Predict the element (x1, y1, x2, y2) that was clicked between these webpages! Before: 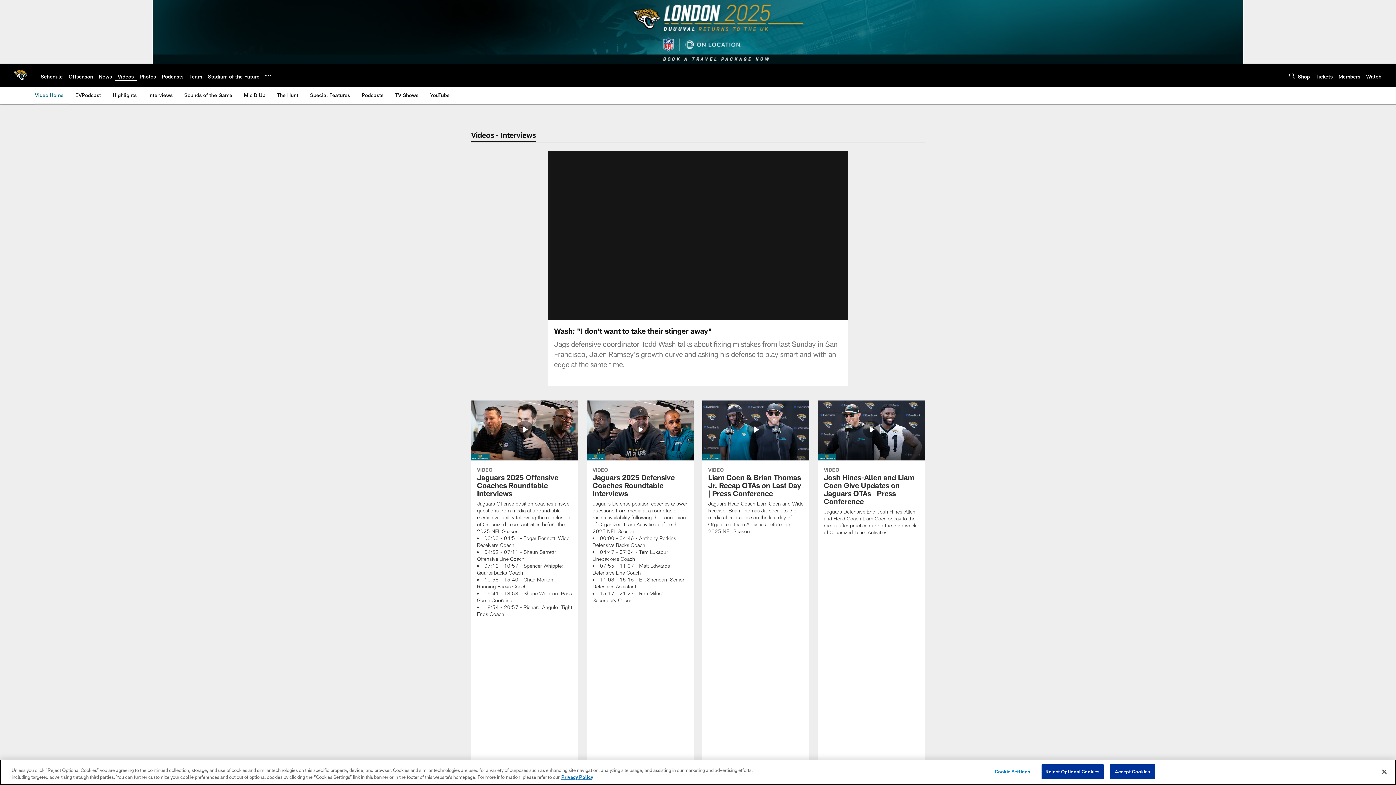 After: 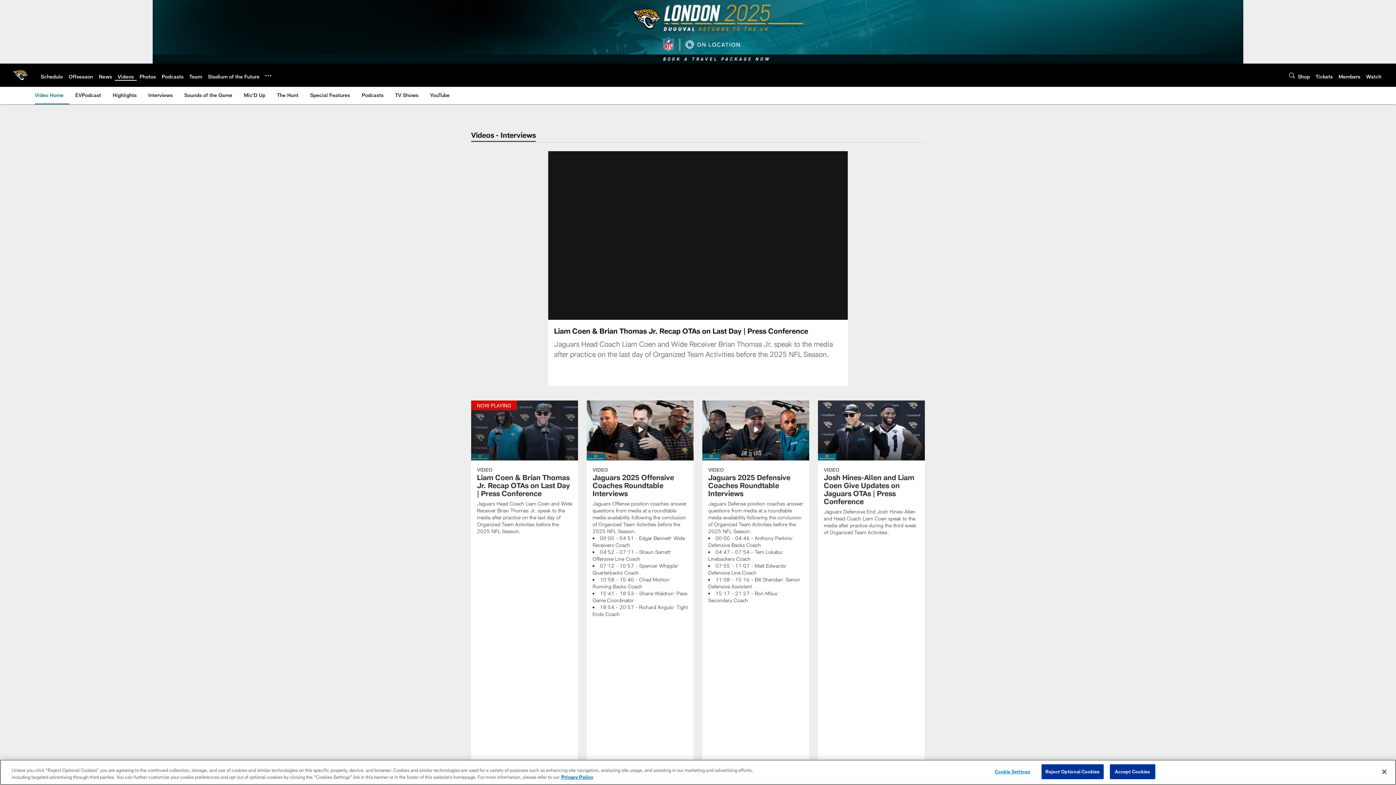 Action: bbox: (702, 400, 809, 543) label: Liam Coen & Brian Thomas Jr. Recap OTAs on Last Day | Press Conference